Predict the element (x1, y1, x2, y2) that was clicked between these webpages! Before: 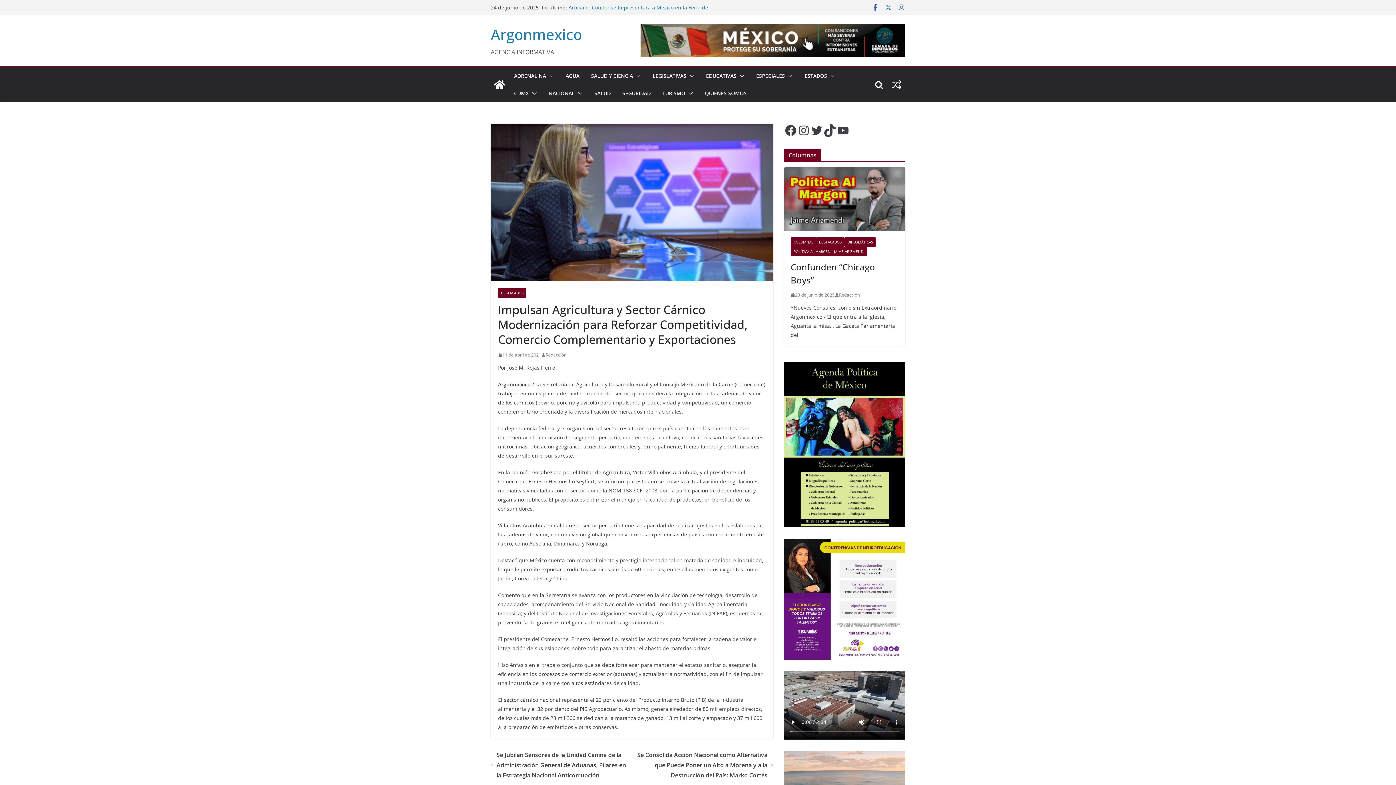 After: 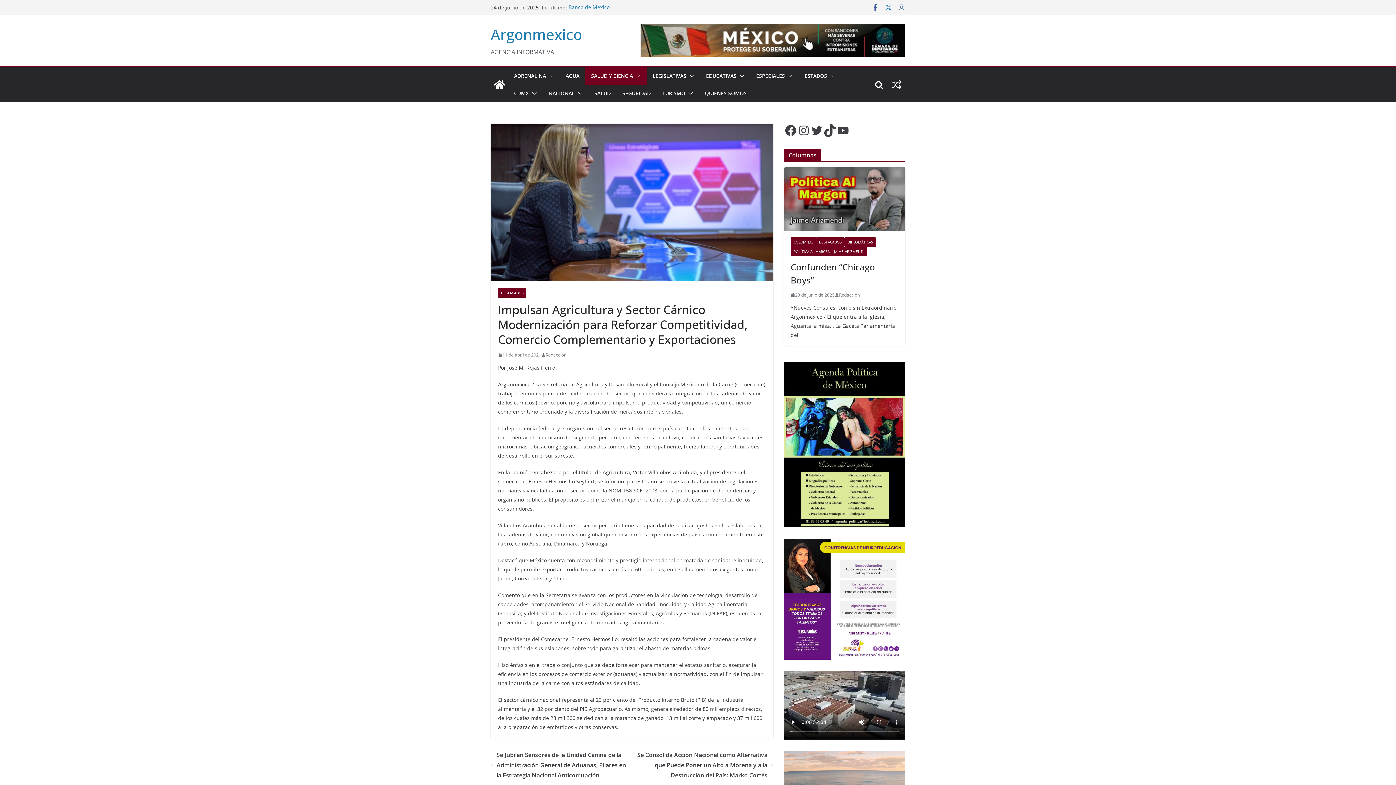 Action: bbox: (633, 70, 641, 81)